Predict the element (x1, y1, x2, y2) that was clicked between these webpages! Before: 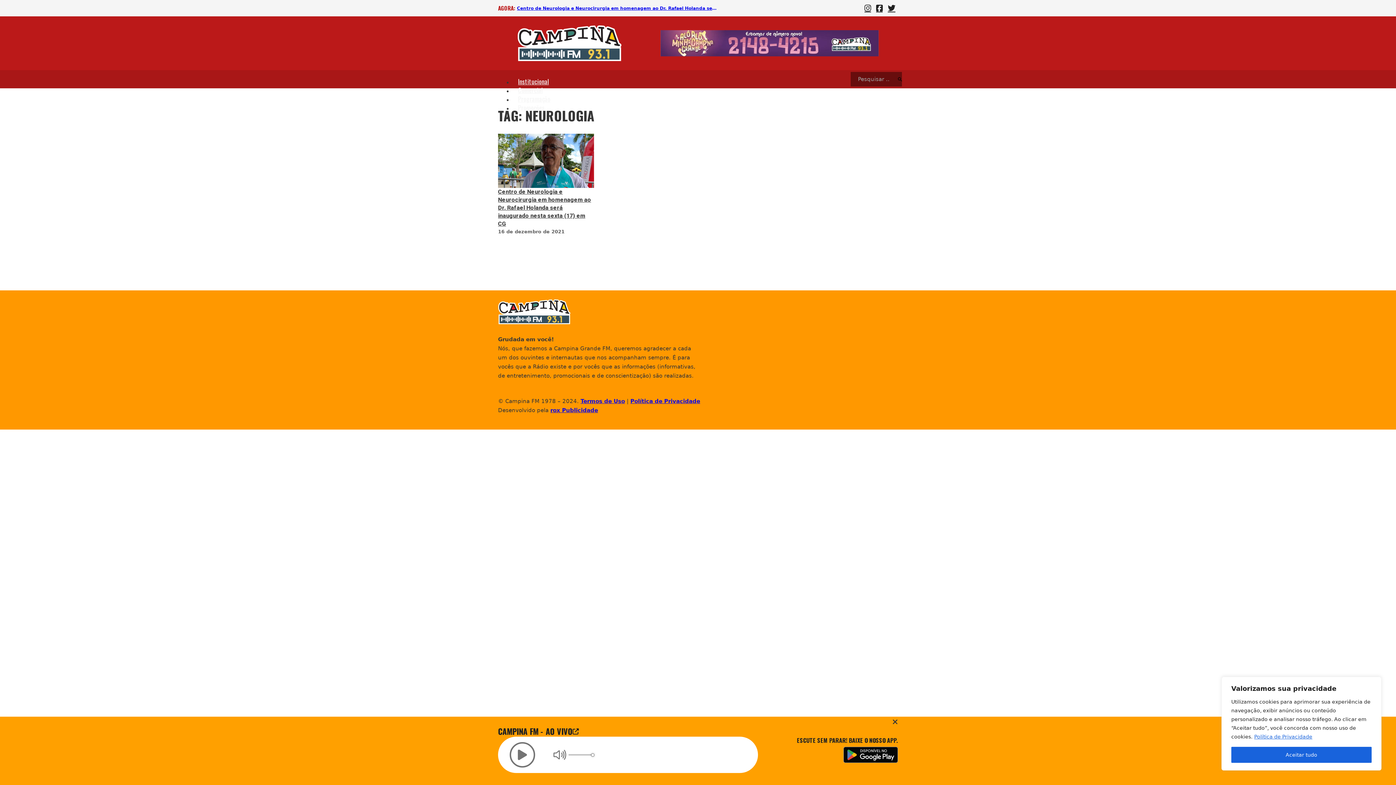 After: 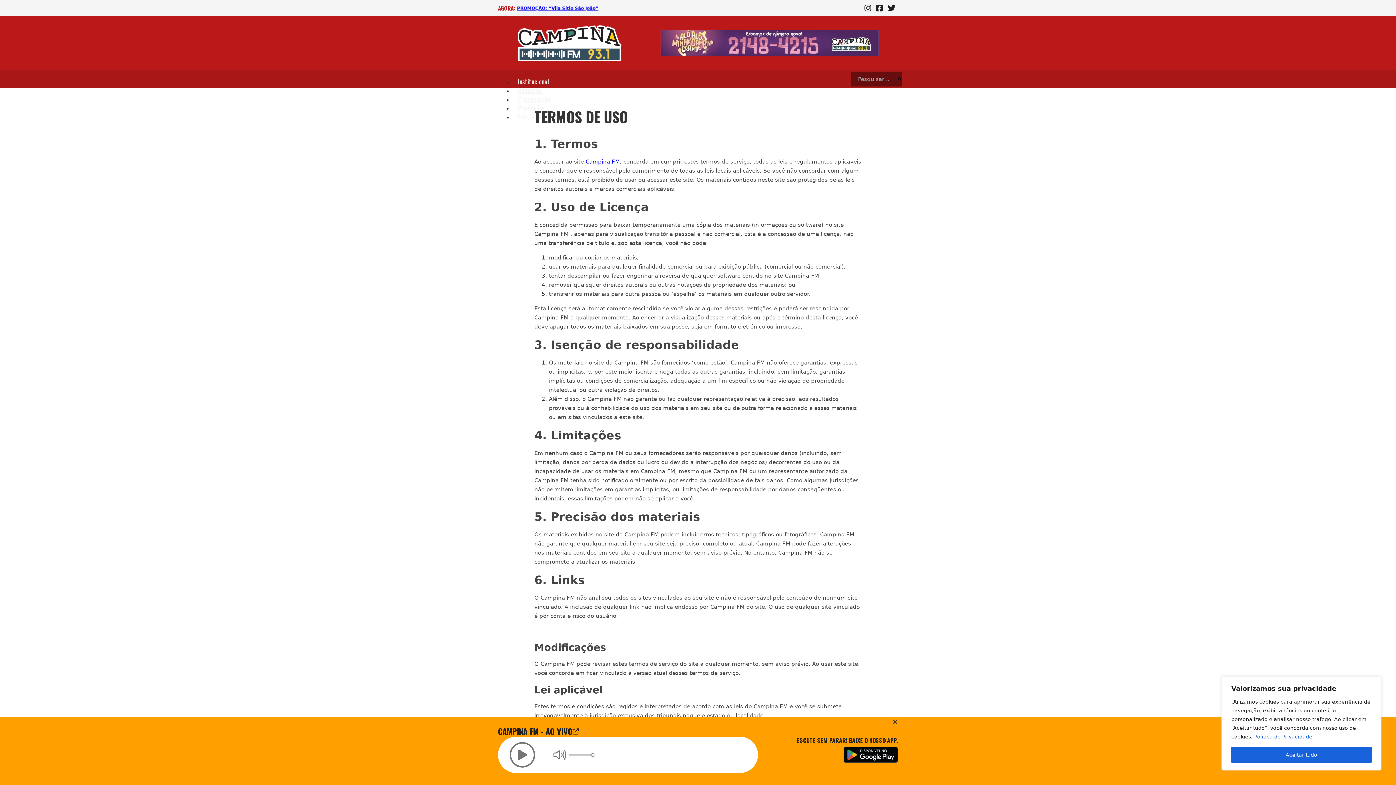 Action: label: Termos de Uso bbox: (580, 398, 625, 404)